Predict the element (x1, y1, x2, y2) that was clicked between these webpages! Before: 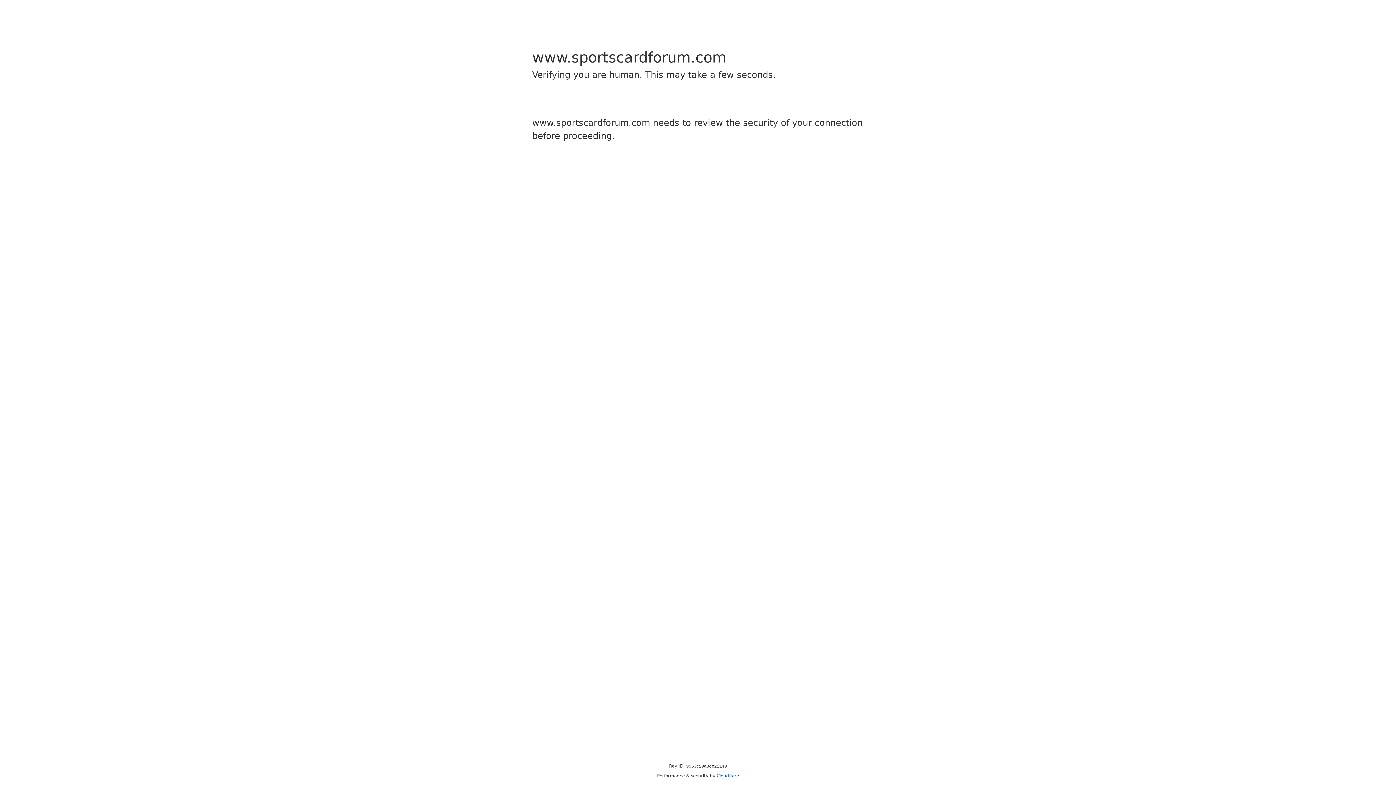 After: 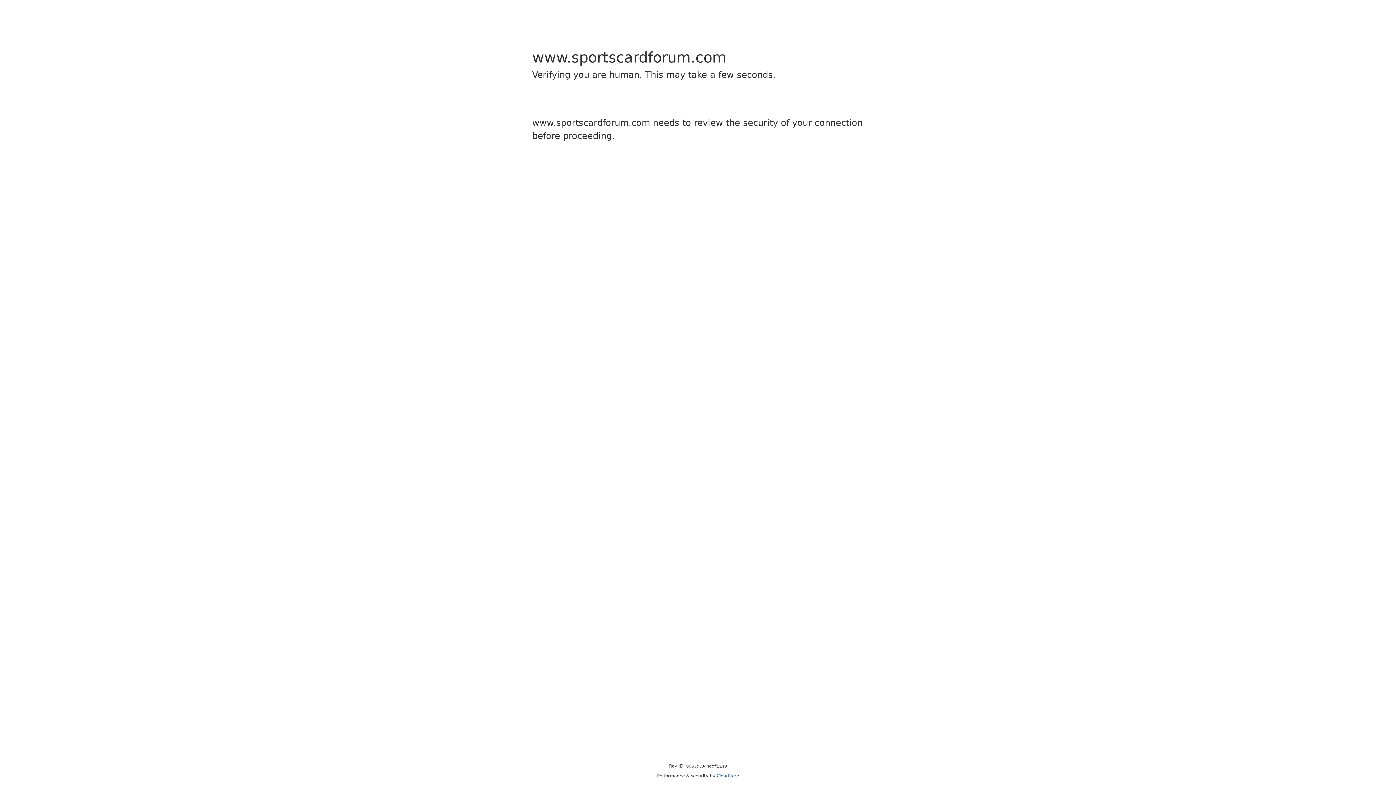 Action: bbox: (716, 773, 739, 778) label: Cloudflare